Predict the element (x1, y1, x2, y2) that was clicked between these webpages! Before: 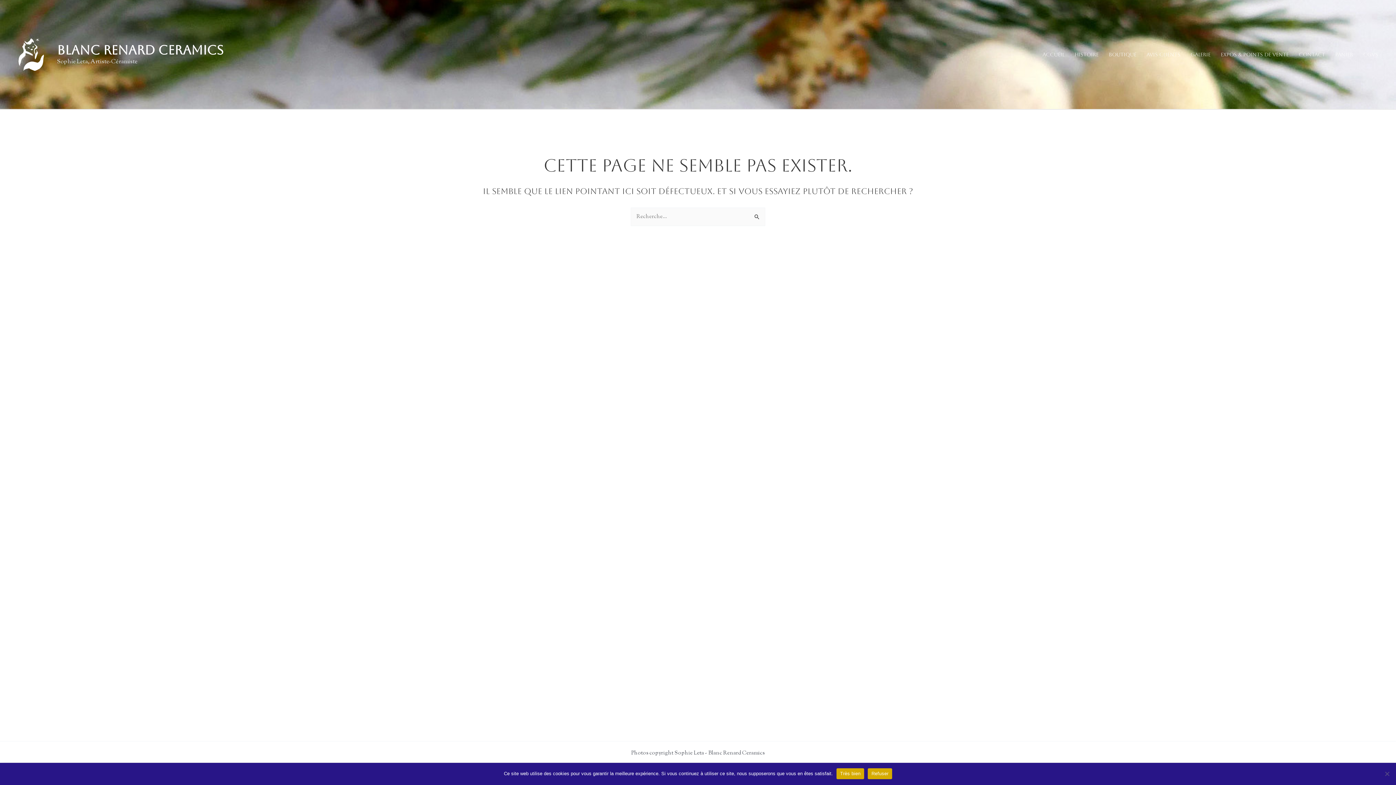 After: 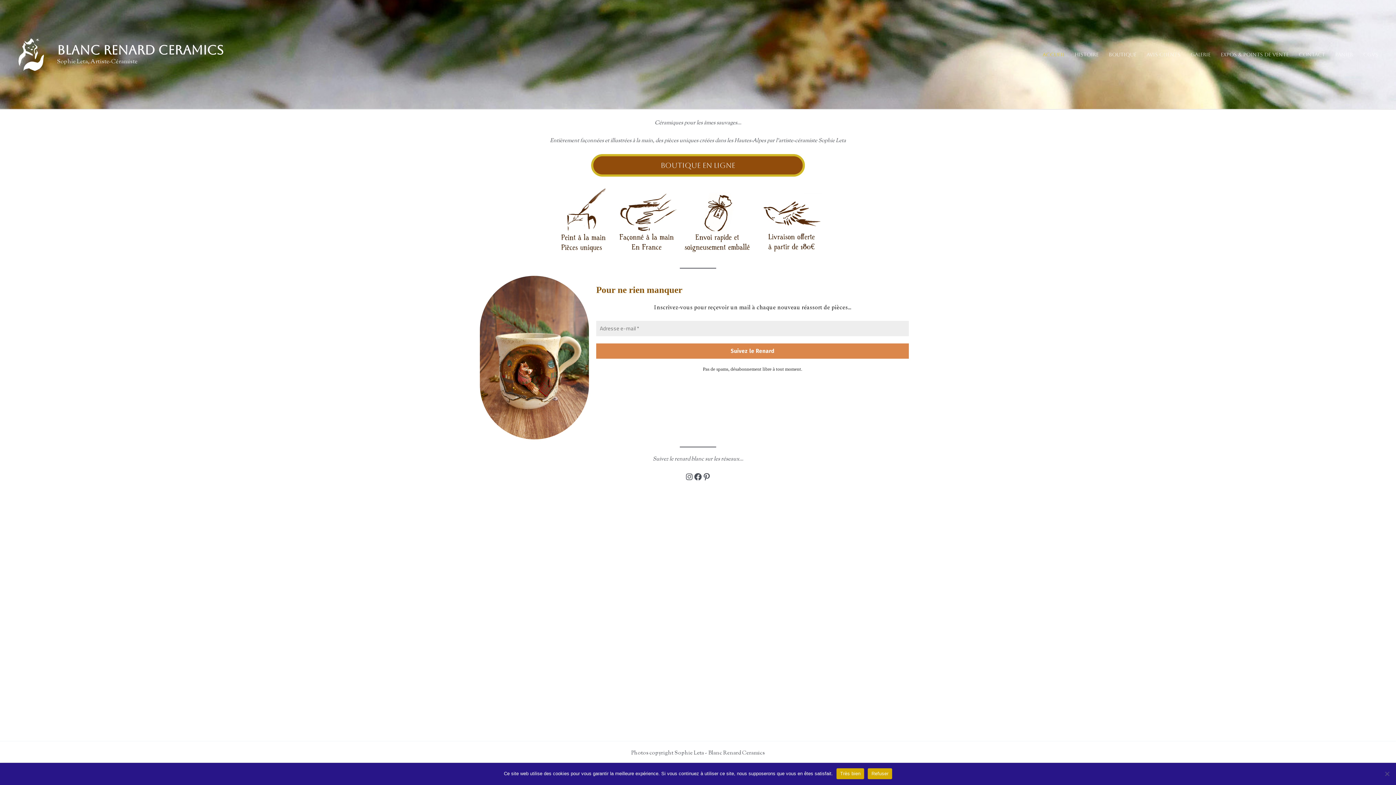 Action: label: Blanc Renard Ceramics bbox: (57, 42, 223, 57)